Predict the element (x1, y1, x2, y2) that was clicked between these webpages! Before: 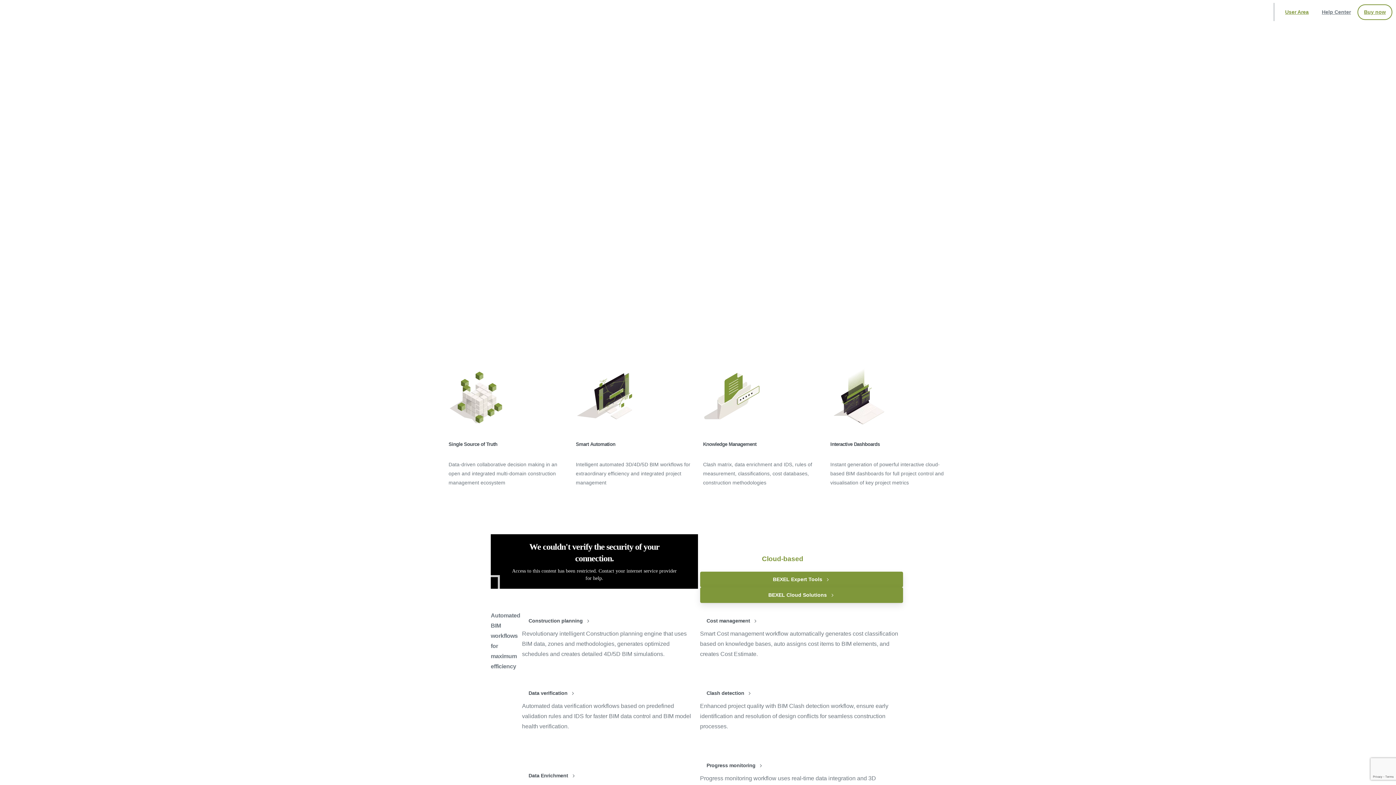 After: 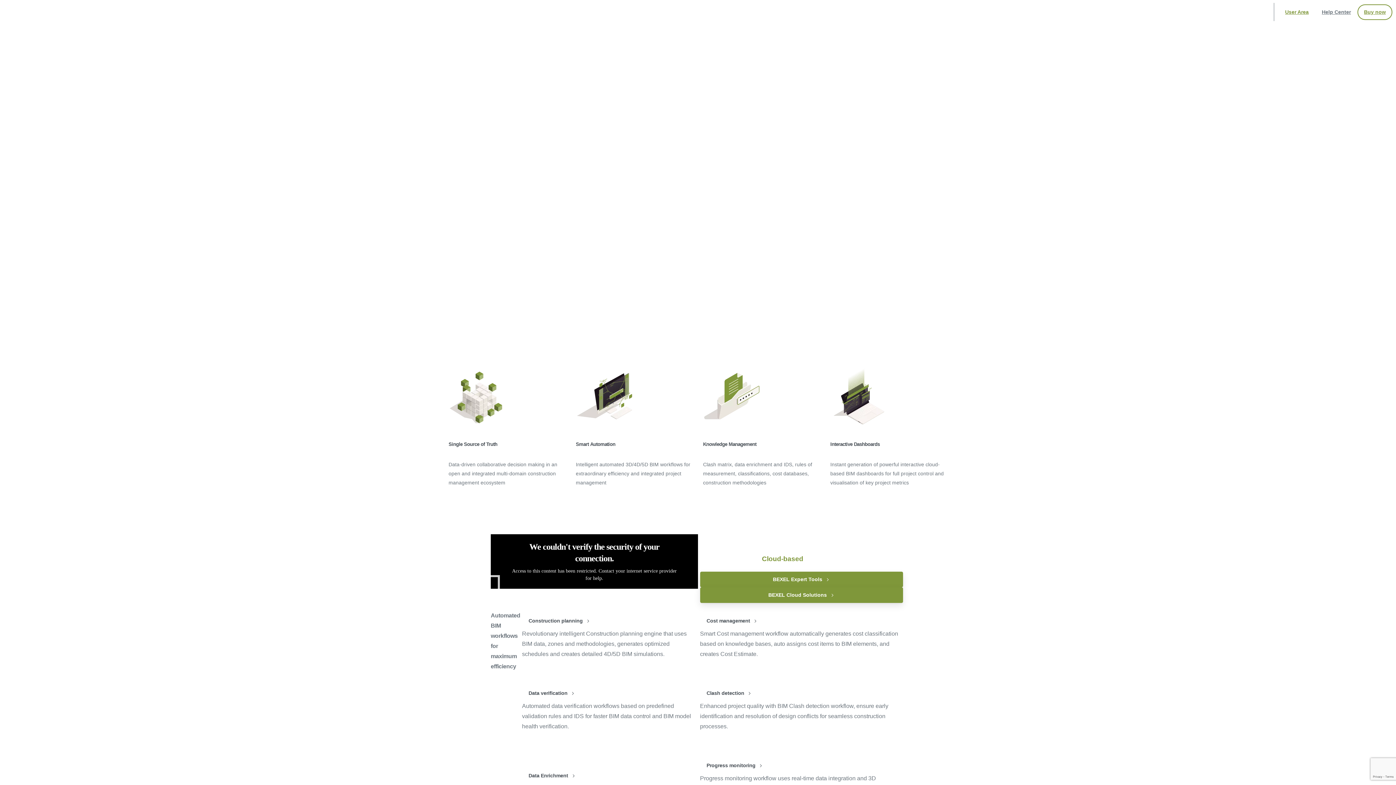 Action: bbox: (1278, 4, 1315, 19) label: User Area